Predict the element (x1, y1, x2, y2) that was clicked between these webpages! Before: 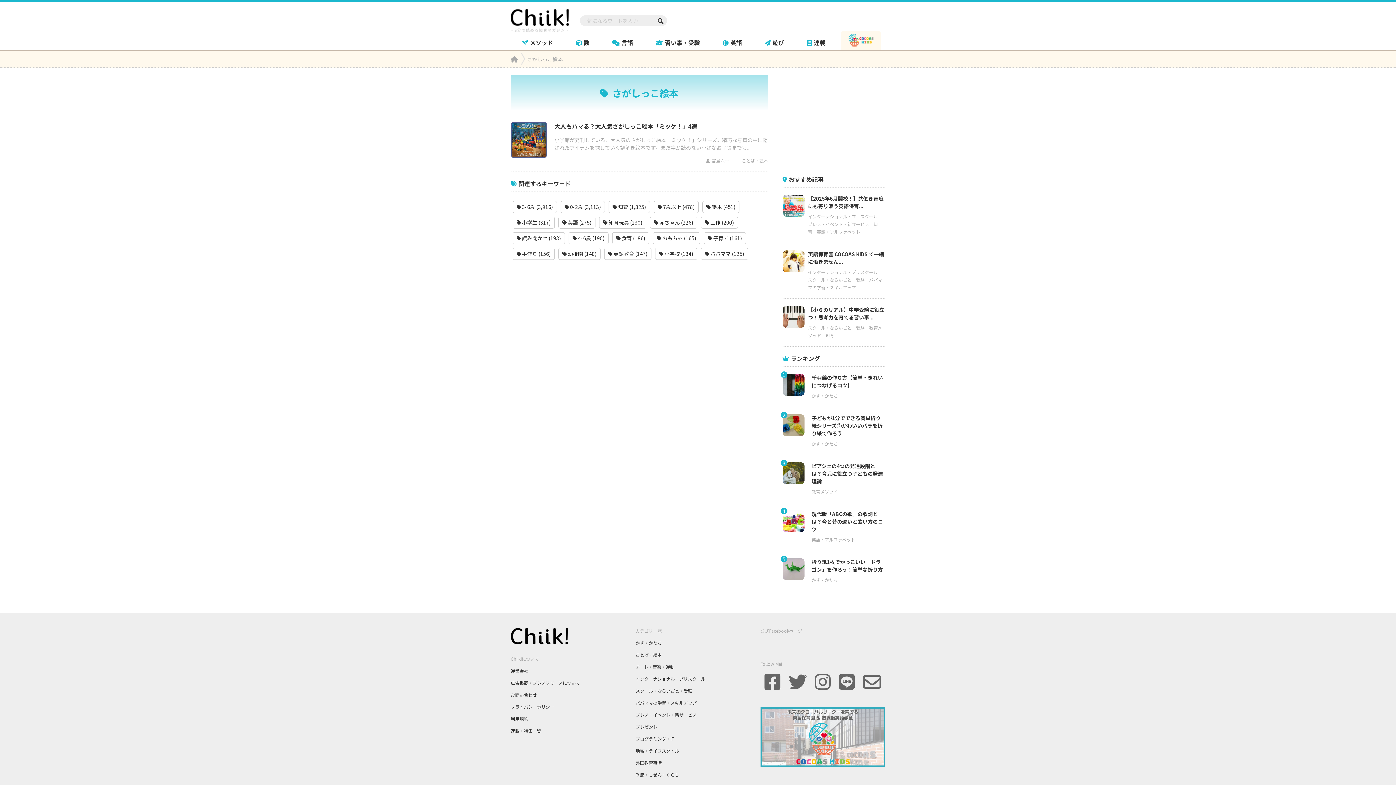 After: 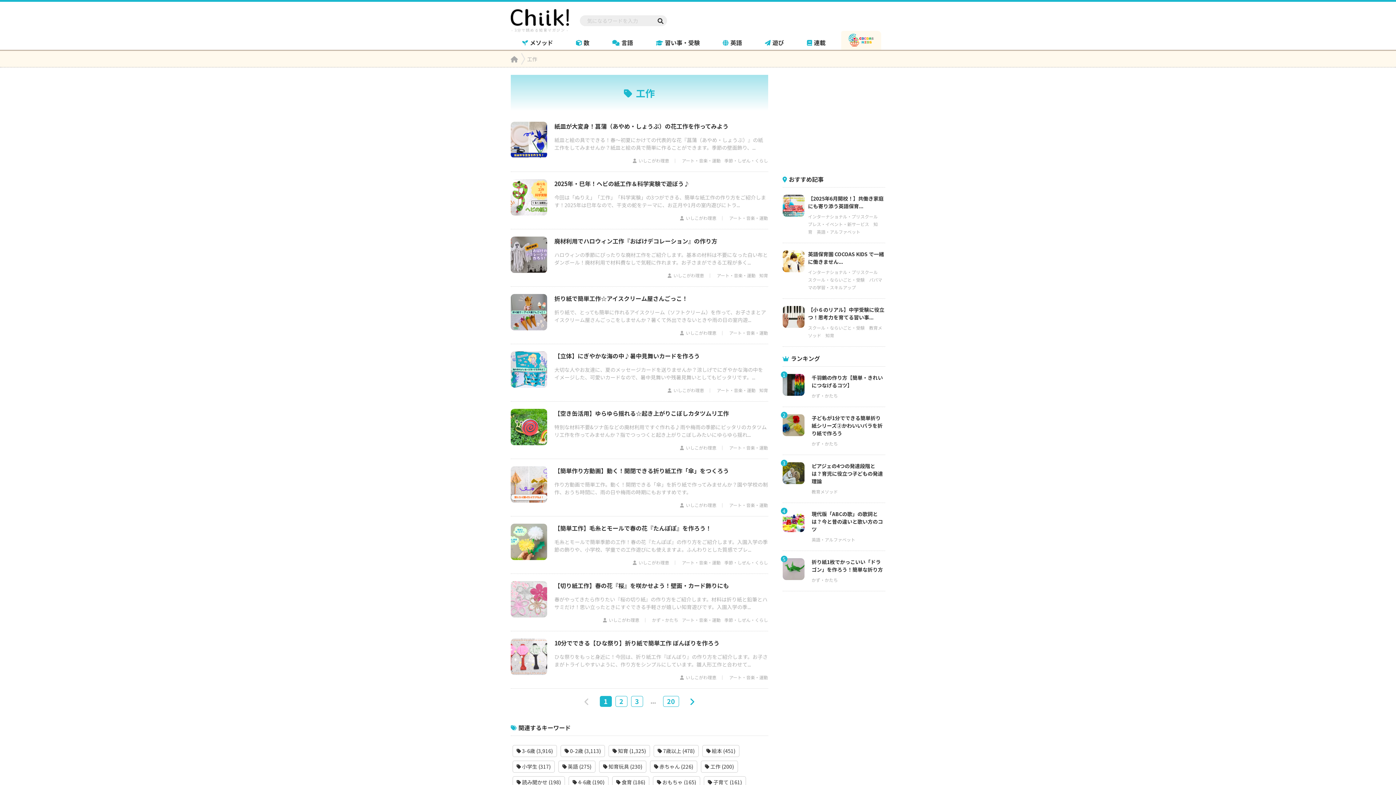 Action: bbox: (701, 216, 738, 228) label:  工作 (200)